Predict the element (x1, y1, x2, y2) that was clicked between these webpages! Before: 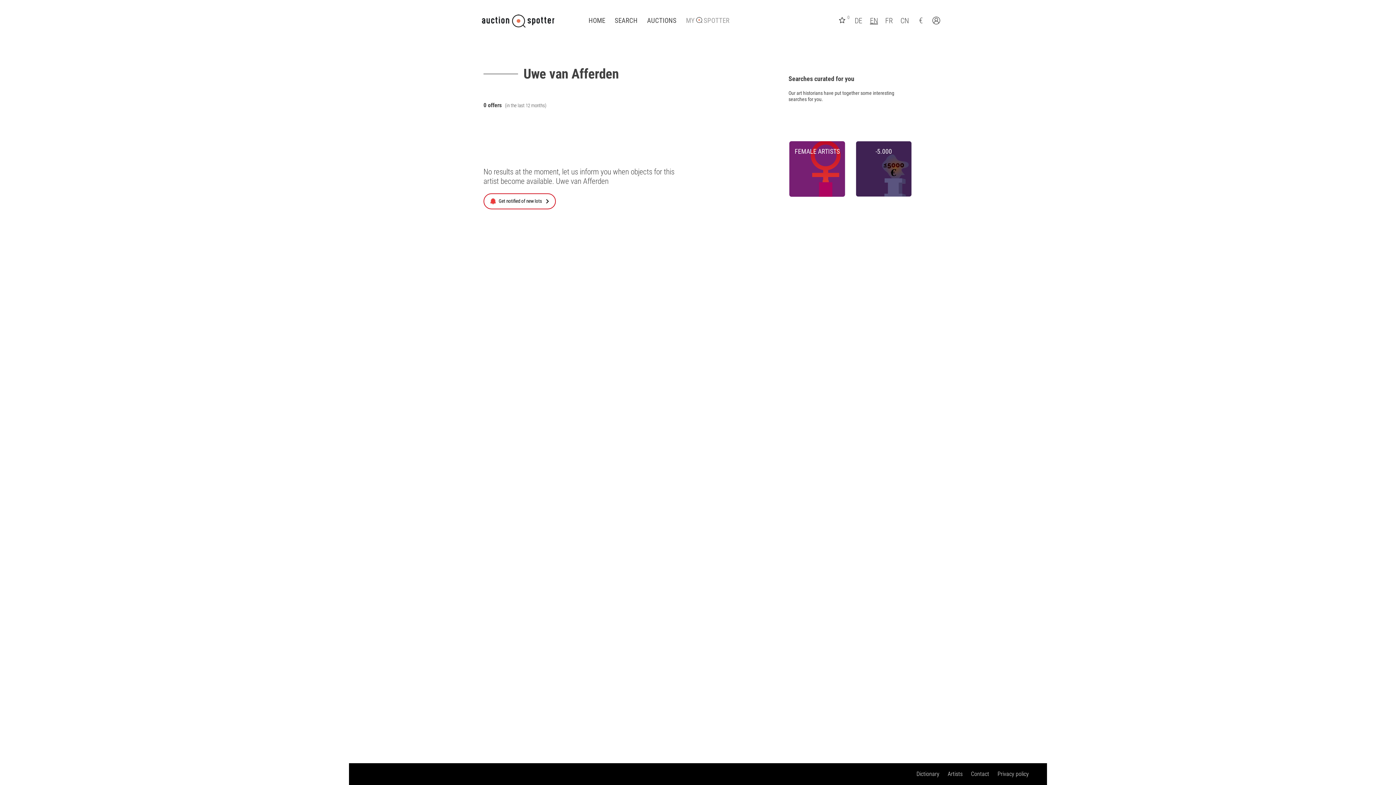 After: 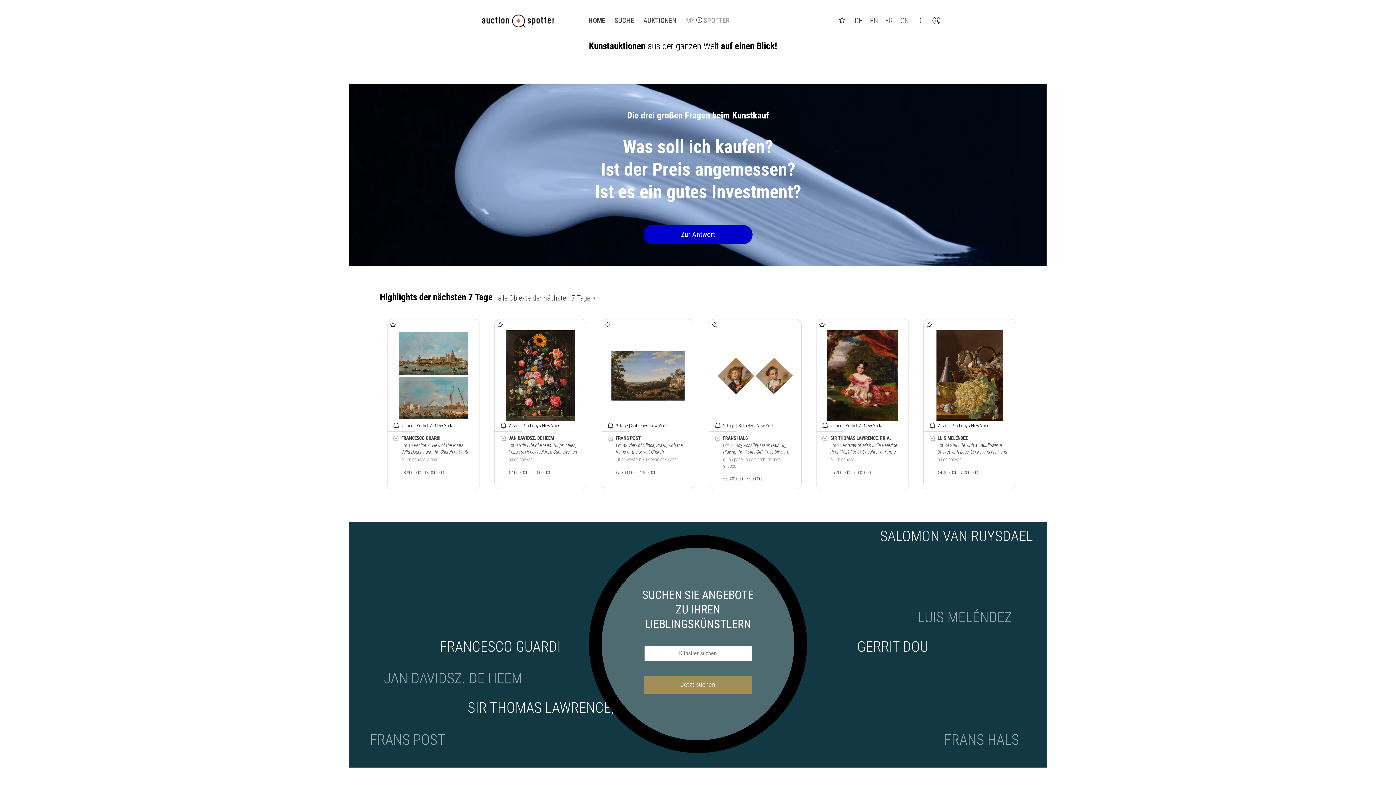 Action: bbox: (854, 16, 862, 24) label: DE